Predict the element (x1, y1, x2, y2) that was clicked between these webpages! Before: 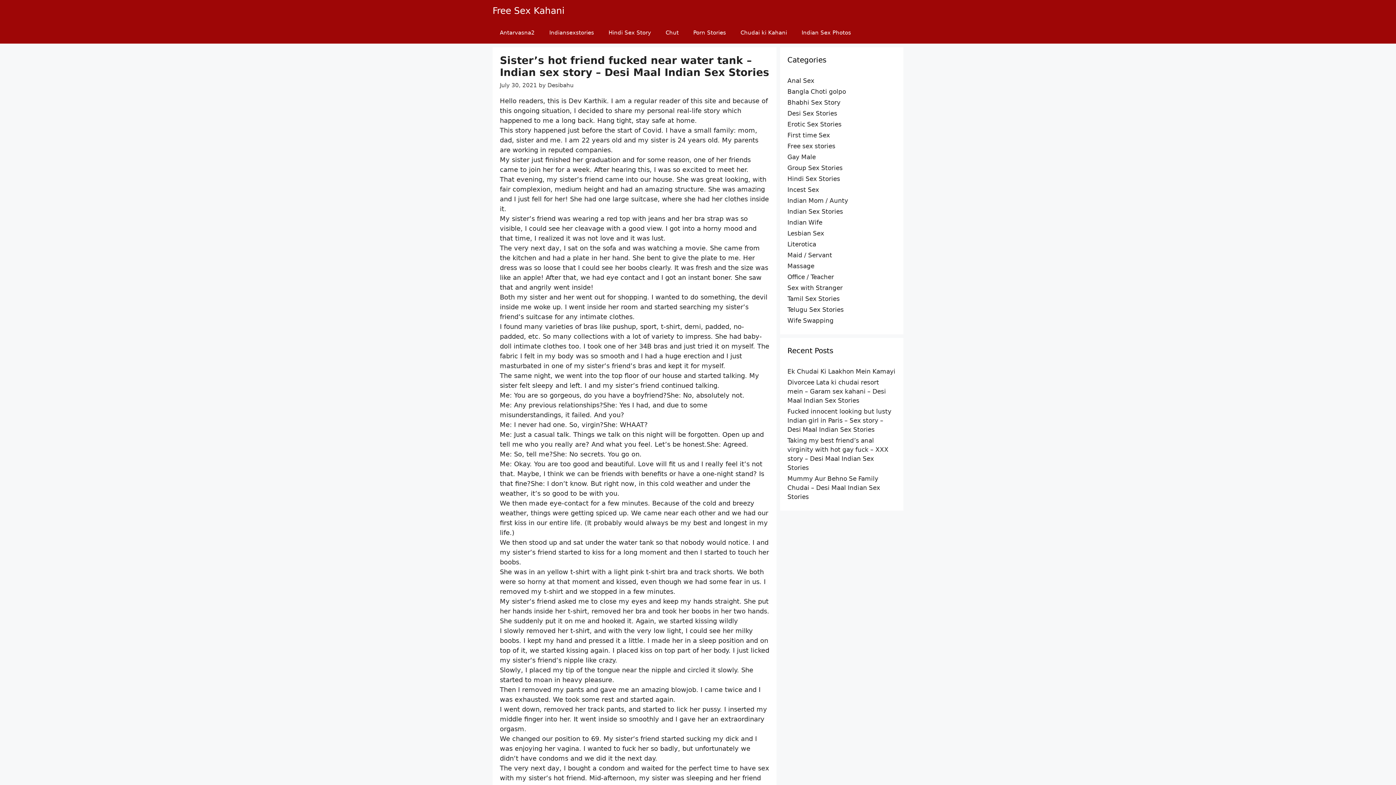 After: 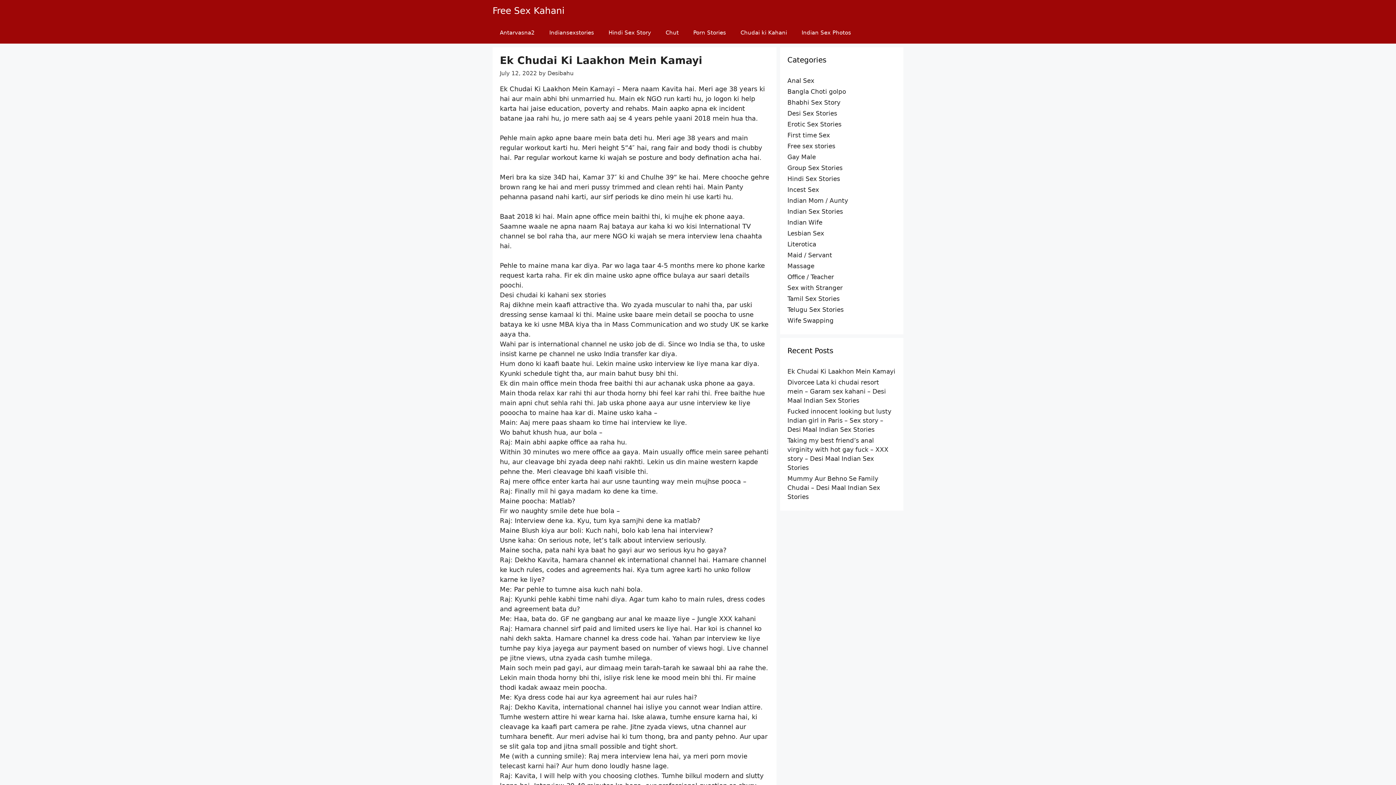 Action: bbox: (787, 368, 895, 375) label: Ek Chudai Ki Laakhon Mein Kamayi